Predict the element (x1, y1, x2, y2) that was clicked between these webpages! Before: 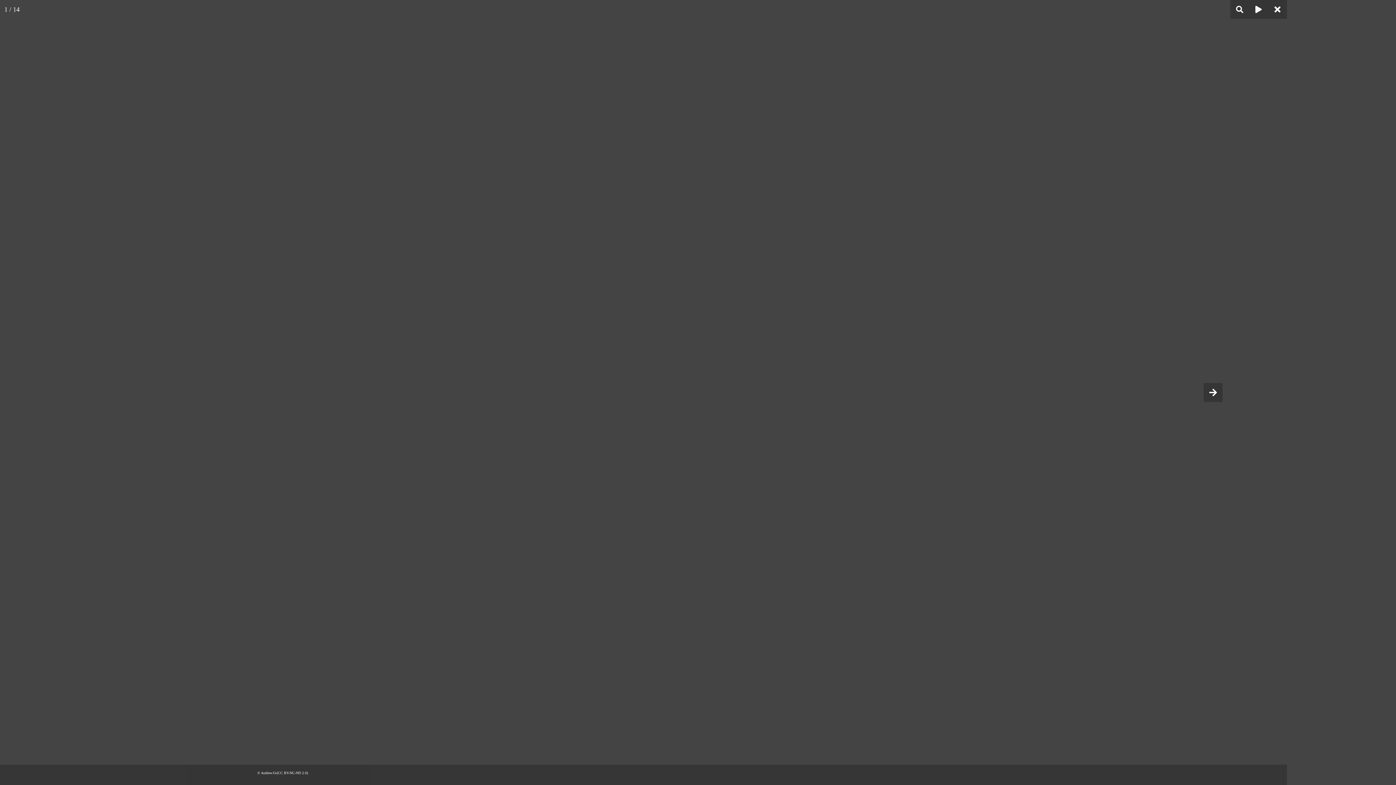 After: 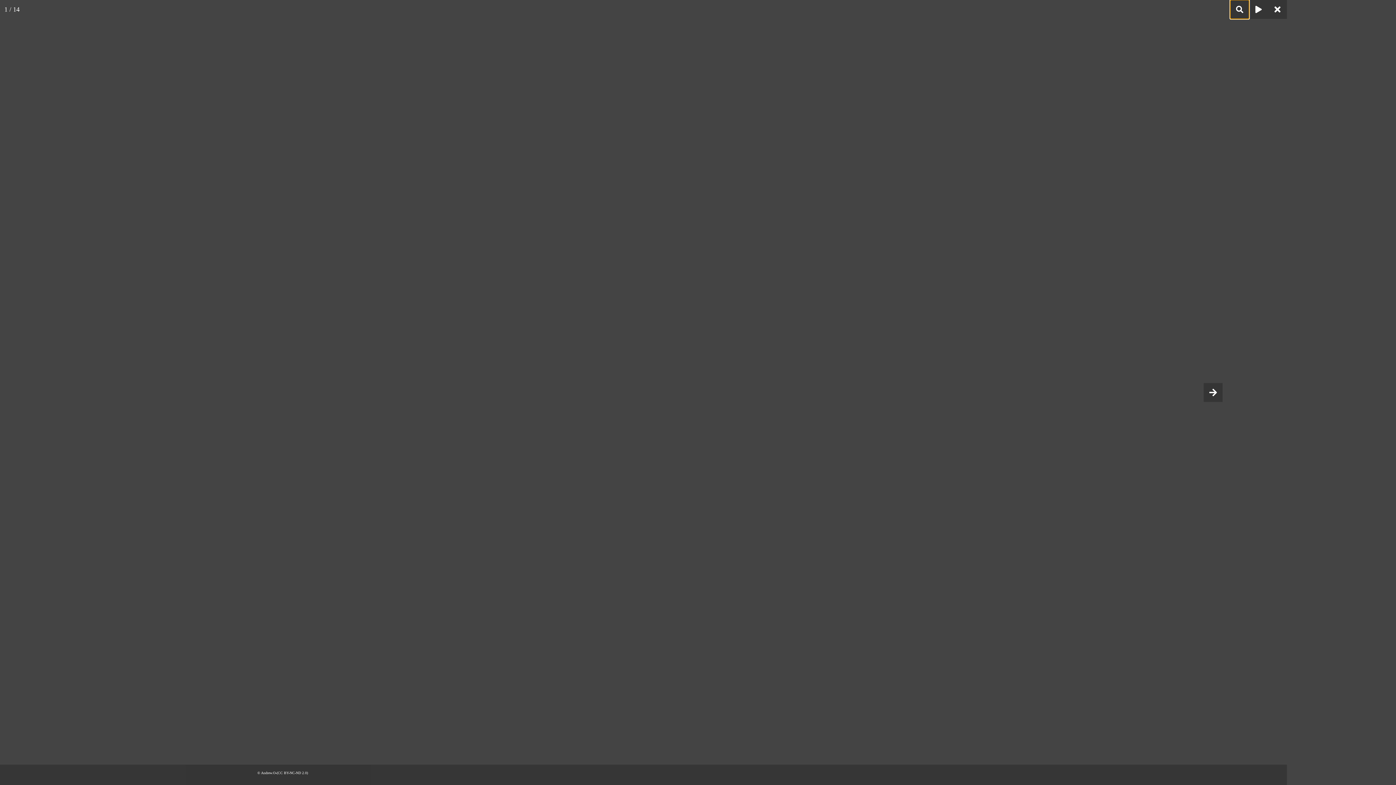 Action: bbox: (1230, 0, 1249, 18)